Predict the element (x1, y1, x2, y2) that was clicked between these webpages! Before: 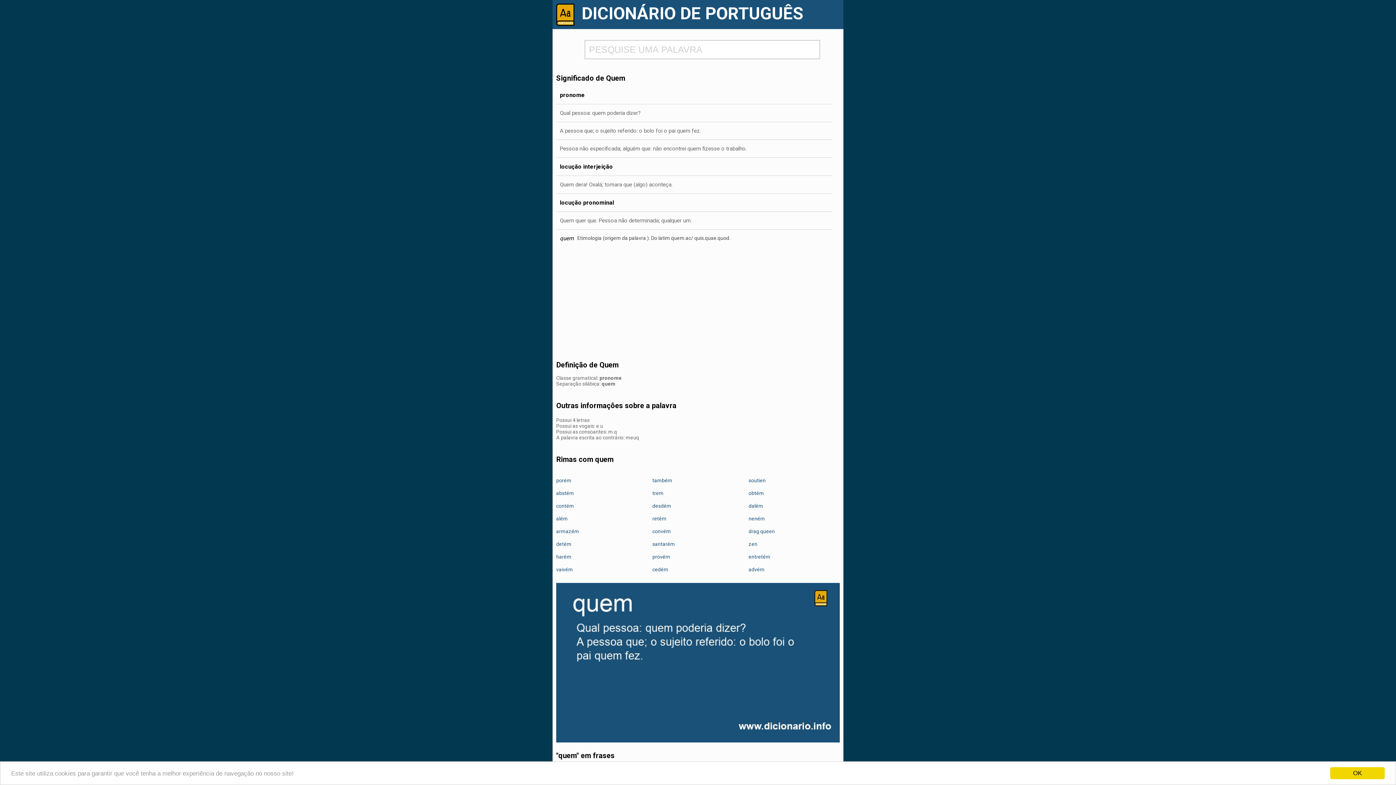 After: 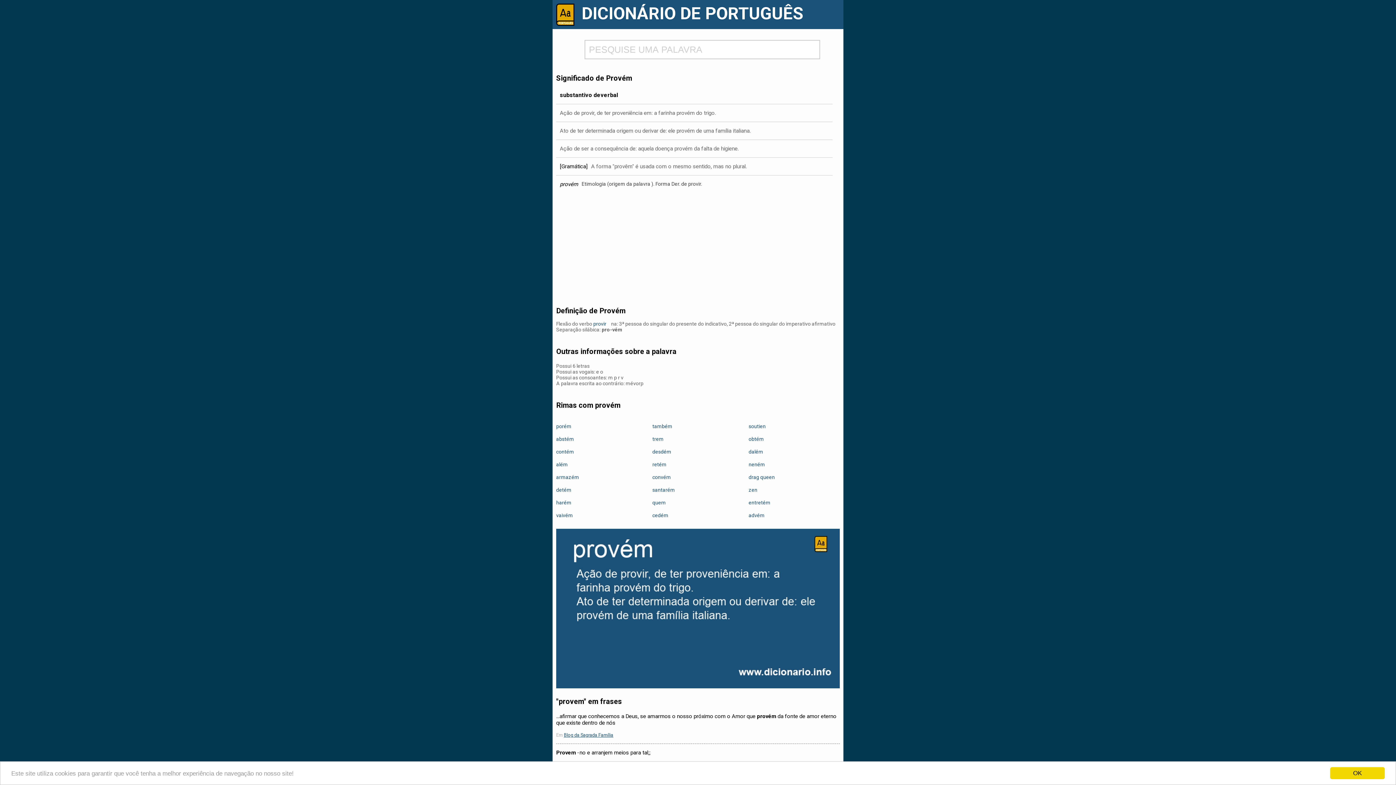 Action: label: provém bbox: (652, 554, 670, 560)